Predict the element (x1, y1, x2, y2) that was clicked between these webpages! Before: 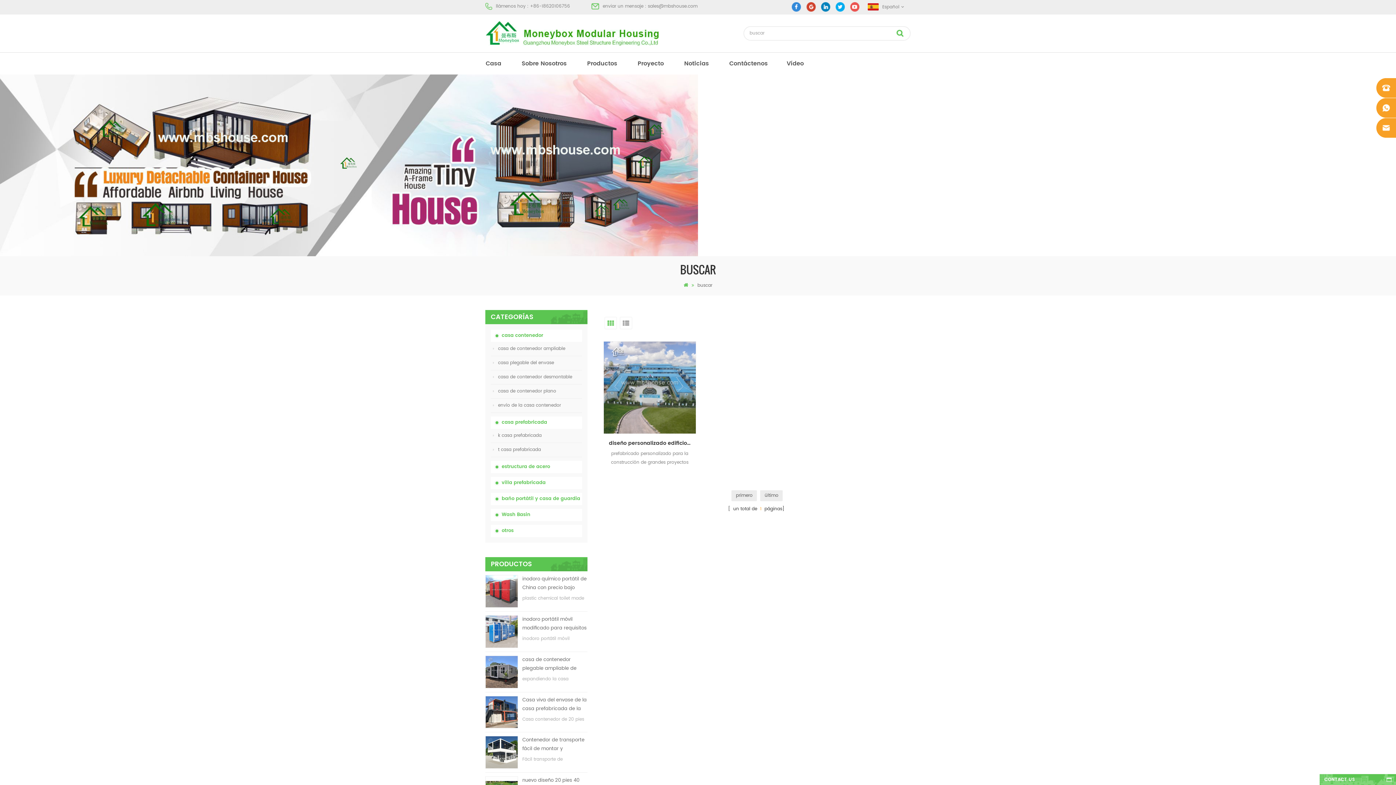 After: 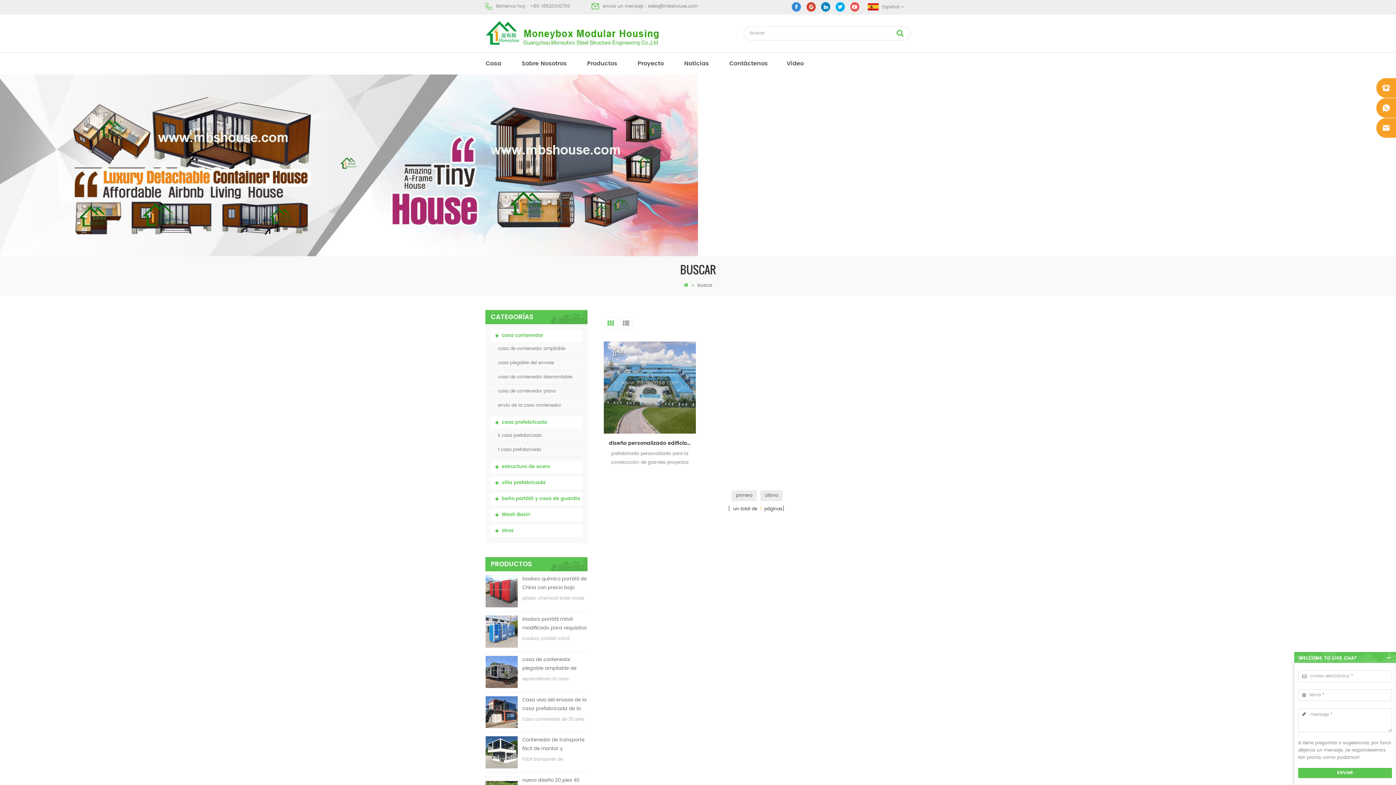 Action: bbox: (1320, 774, 1396, 785)